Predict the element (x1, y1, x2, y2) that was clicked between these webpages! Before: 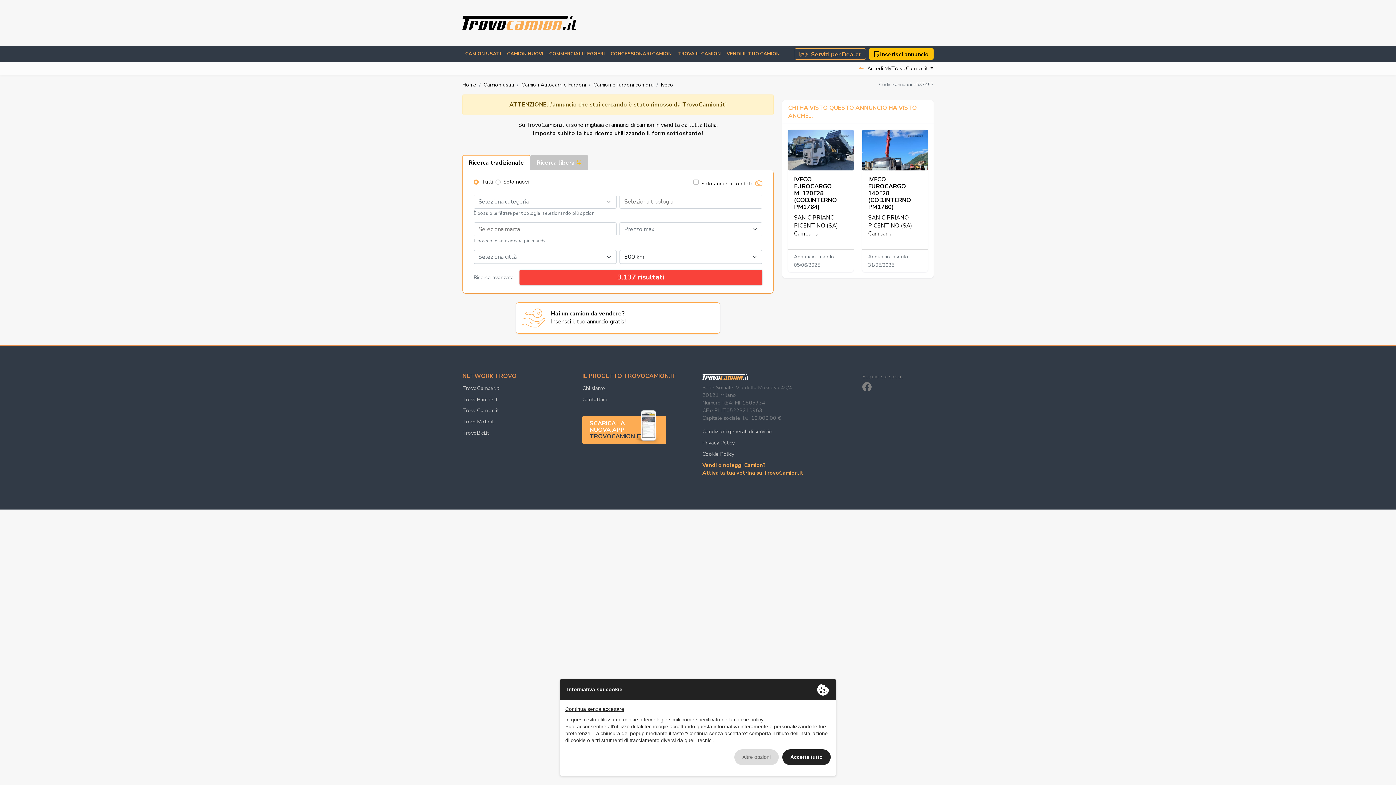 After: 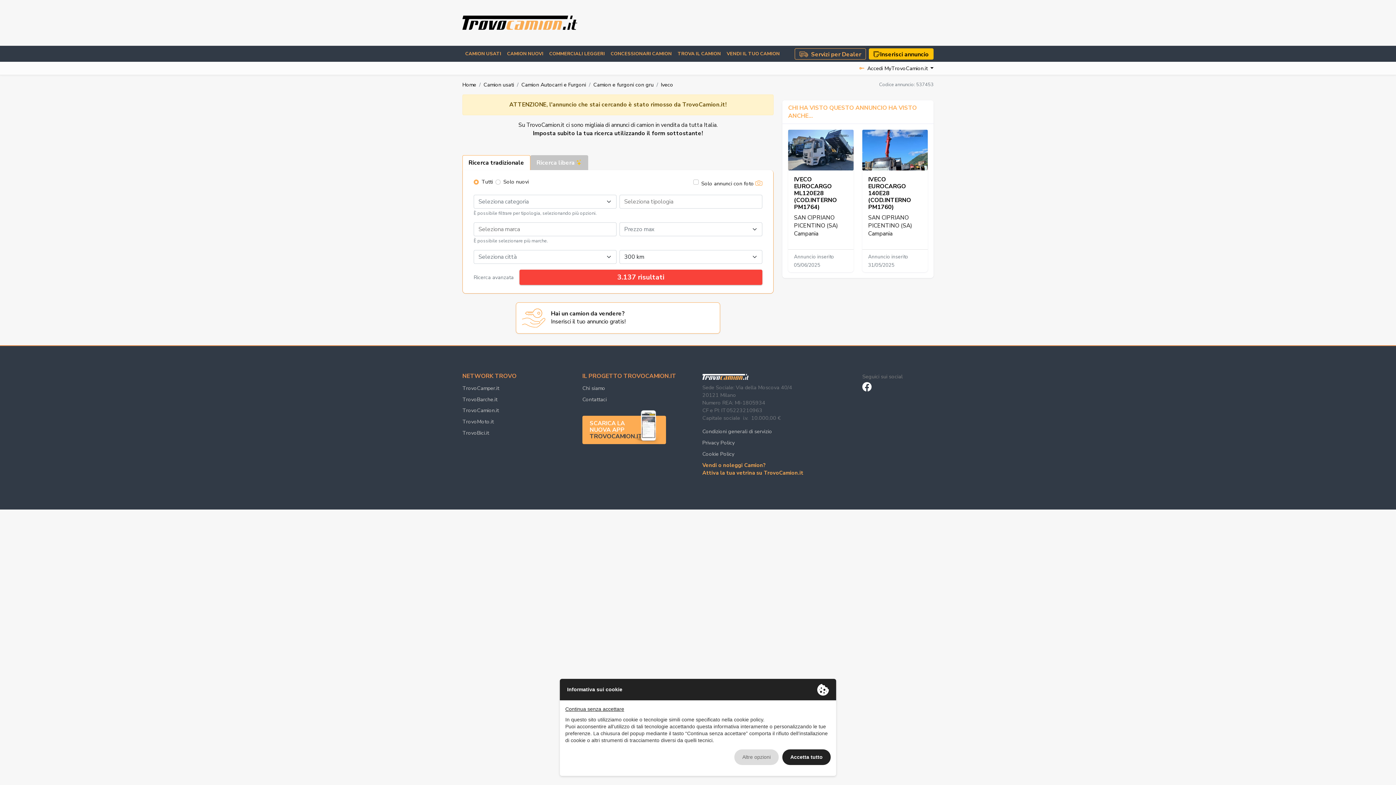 Action: bbox: (862, 380, 872, 394)